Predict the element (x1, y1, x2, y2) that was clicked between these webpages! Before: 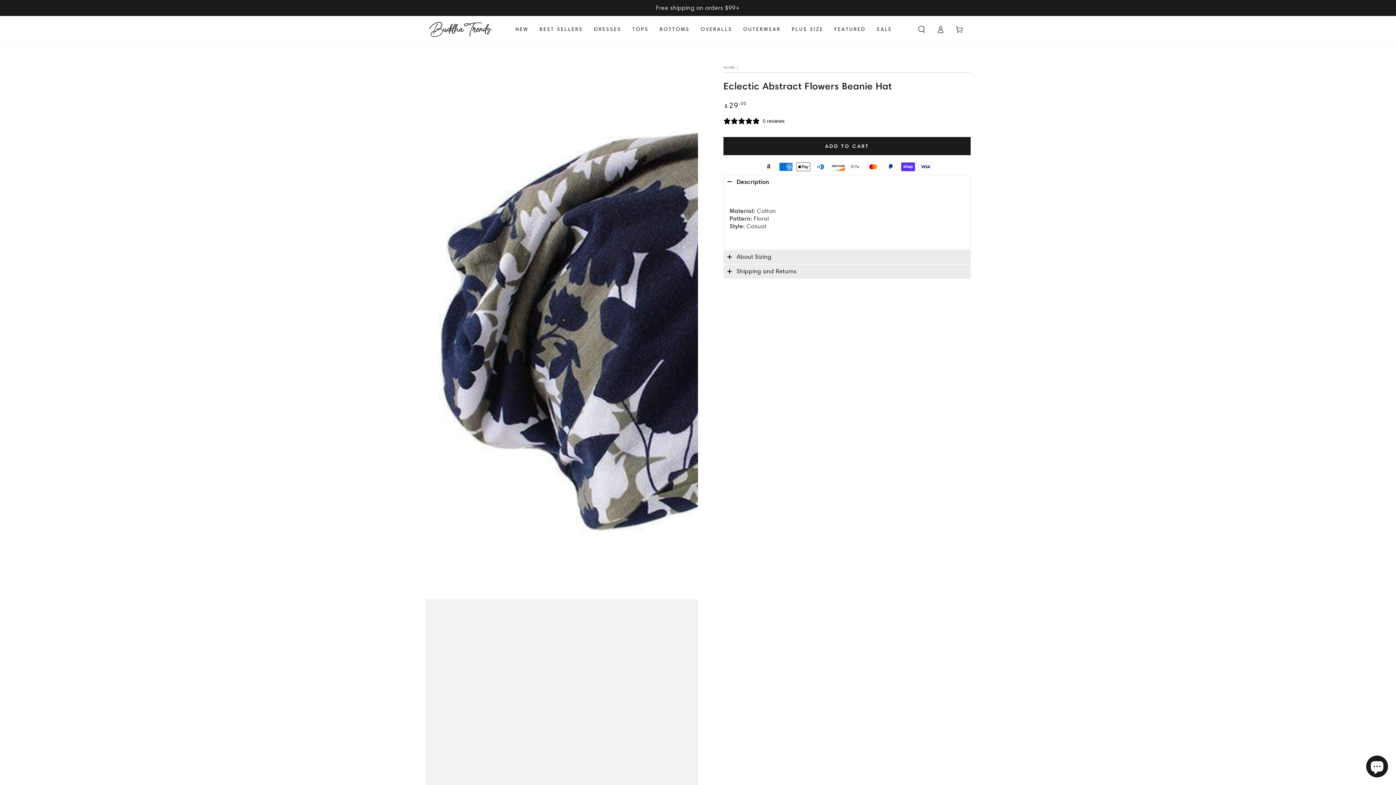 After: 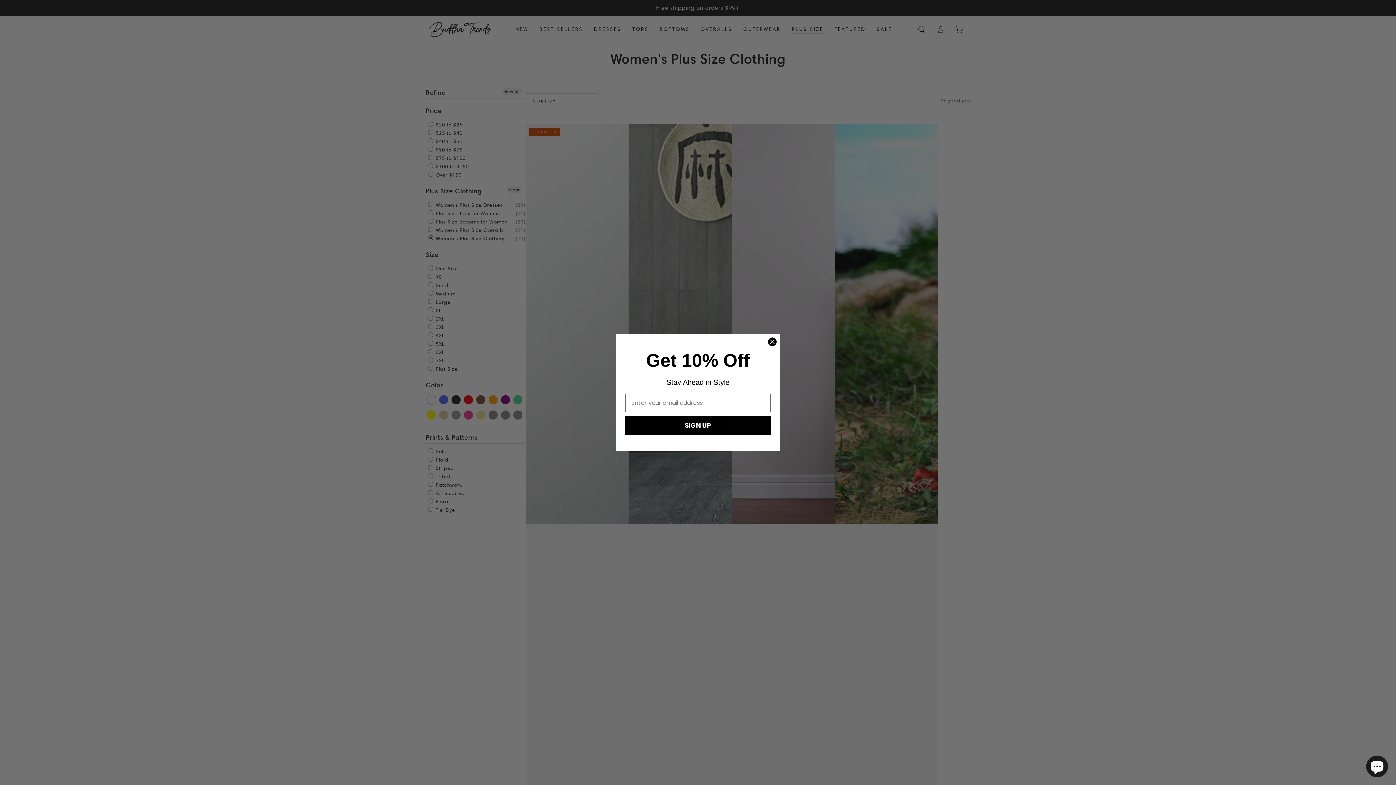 Action: label: PLUS SIZE bbox: (786, 20, 829, 38)